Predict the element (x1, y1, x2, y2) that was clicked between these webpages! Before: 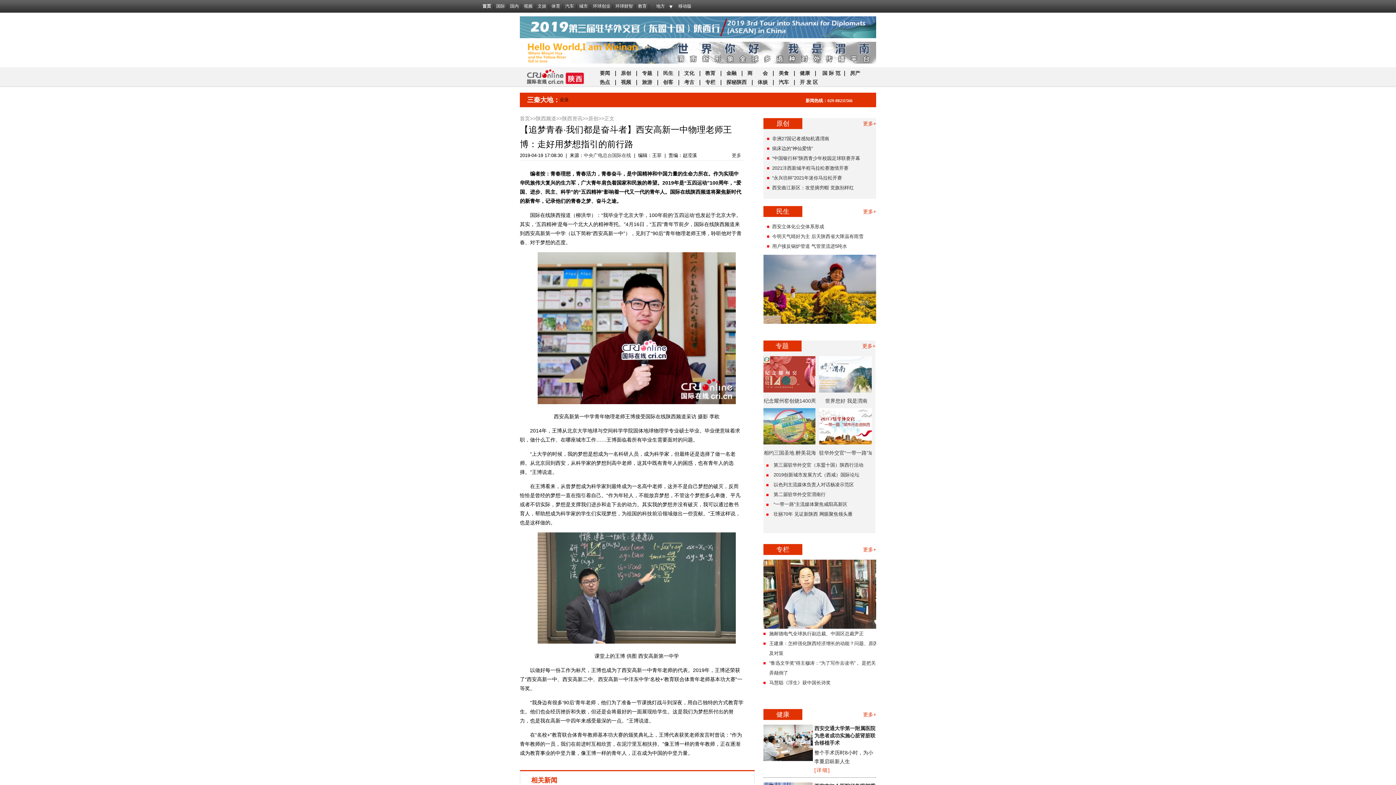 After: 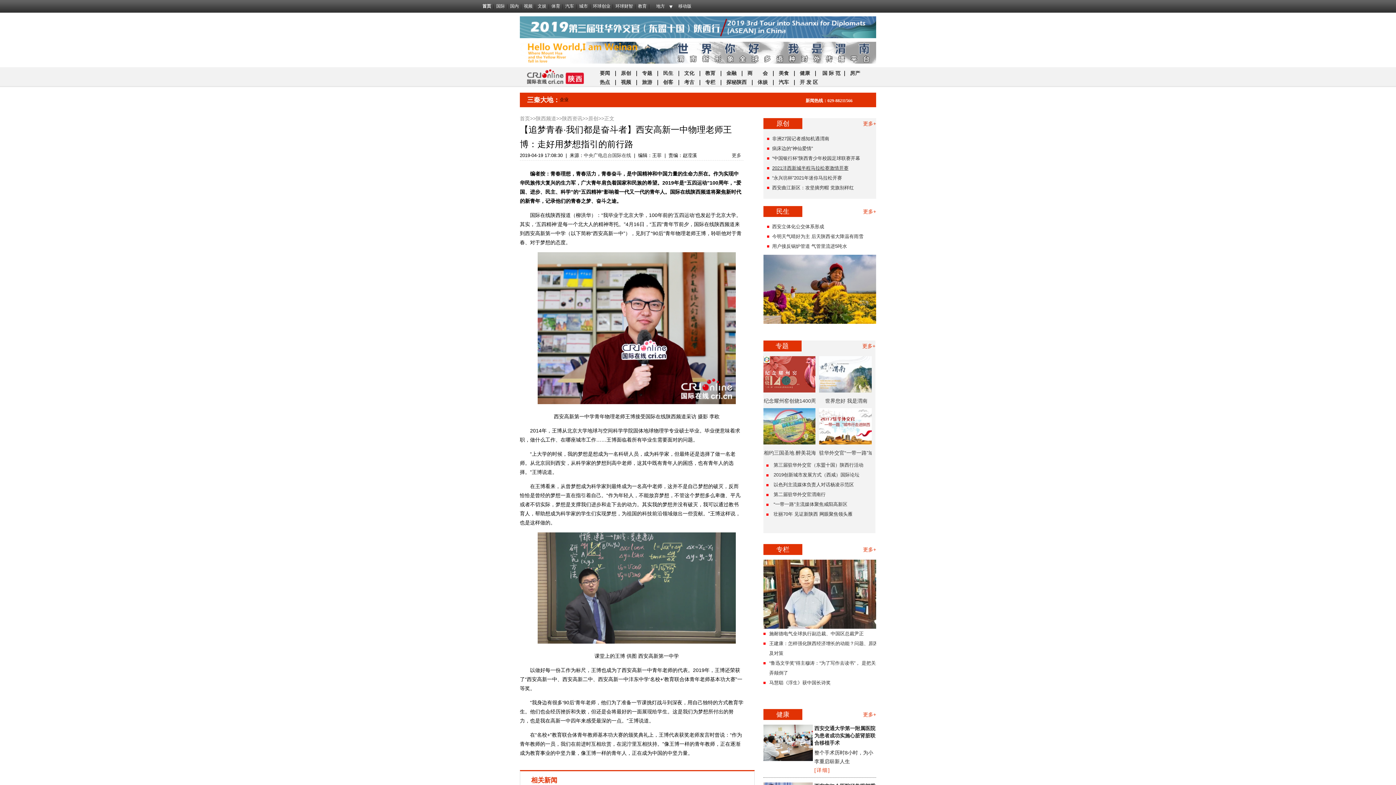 Action: bbox: (763, 163, 890, 173) label: 2021沣西新城半程马拉松赛激情开赛